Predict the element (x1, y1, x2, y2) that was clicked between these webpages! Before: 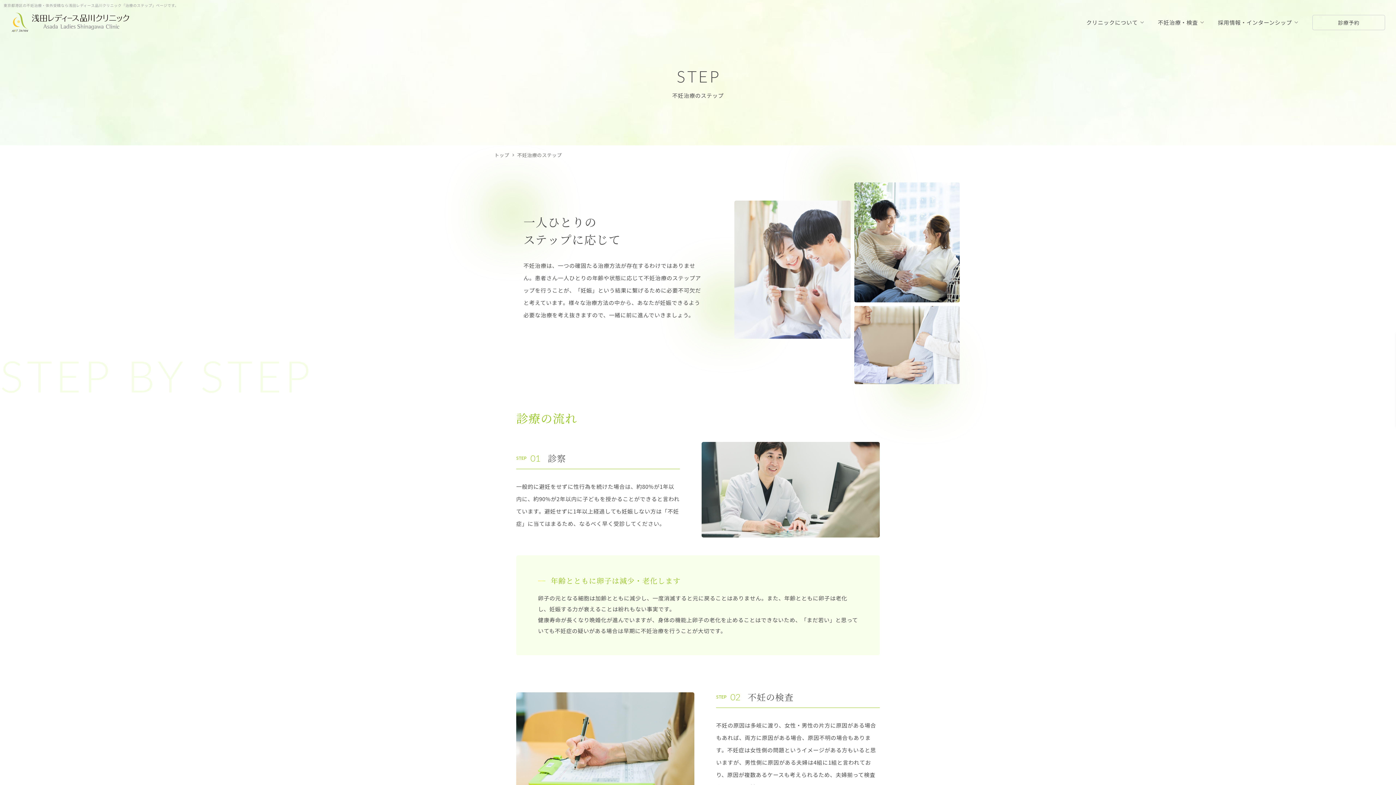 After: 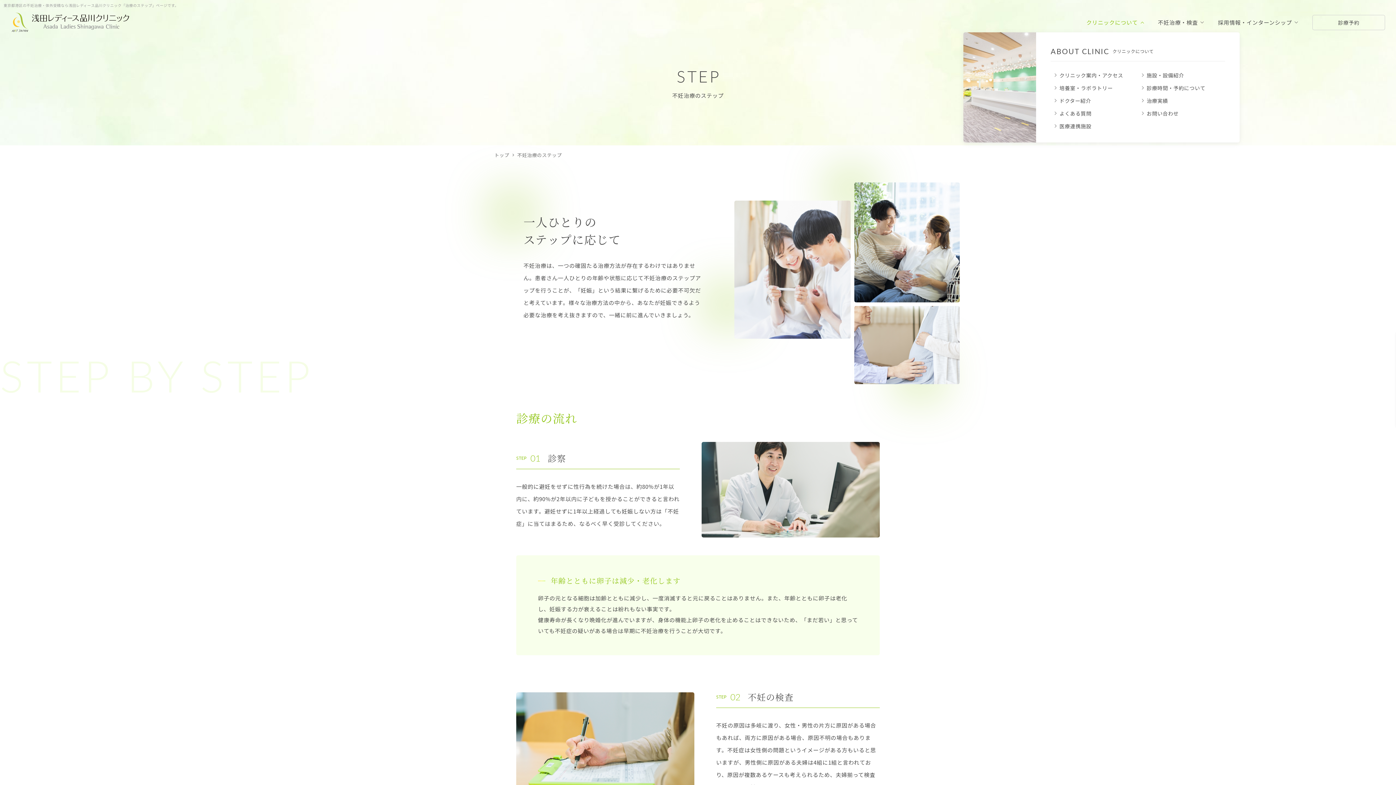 Action: label: クリニックについて bbox: (1086, 14, 1144, 30)